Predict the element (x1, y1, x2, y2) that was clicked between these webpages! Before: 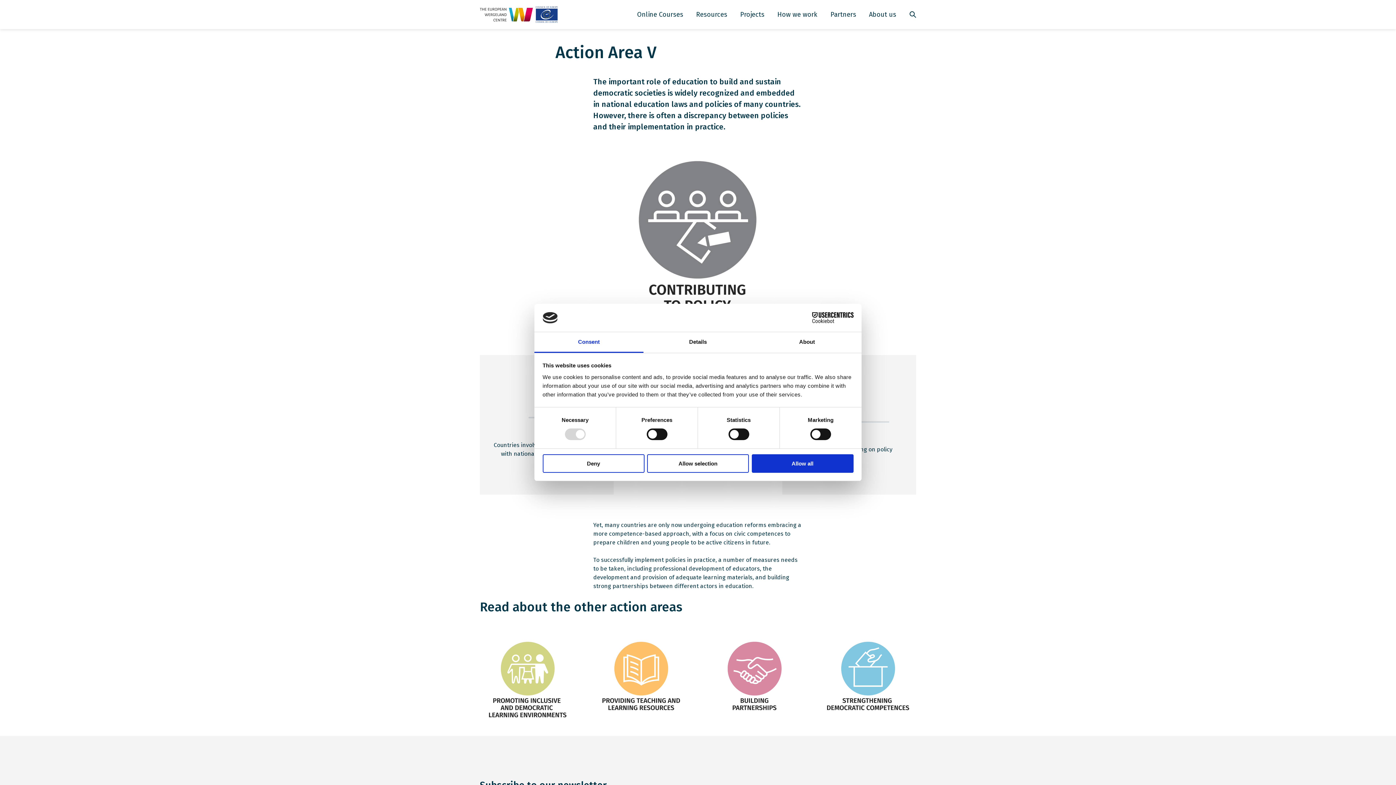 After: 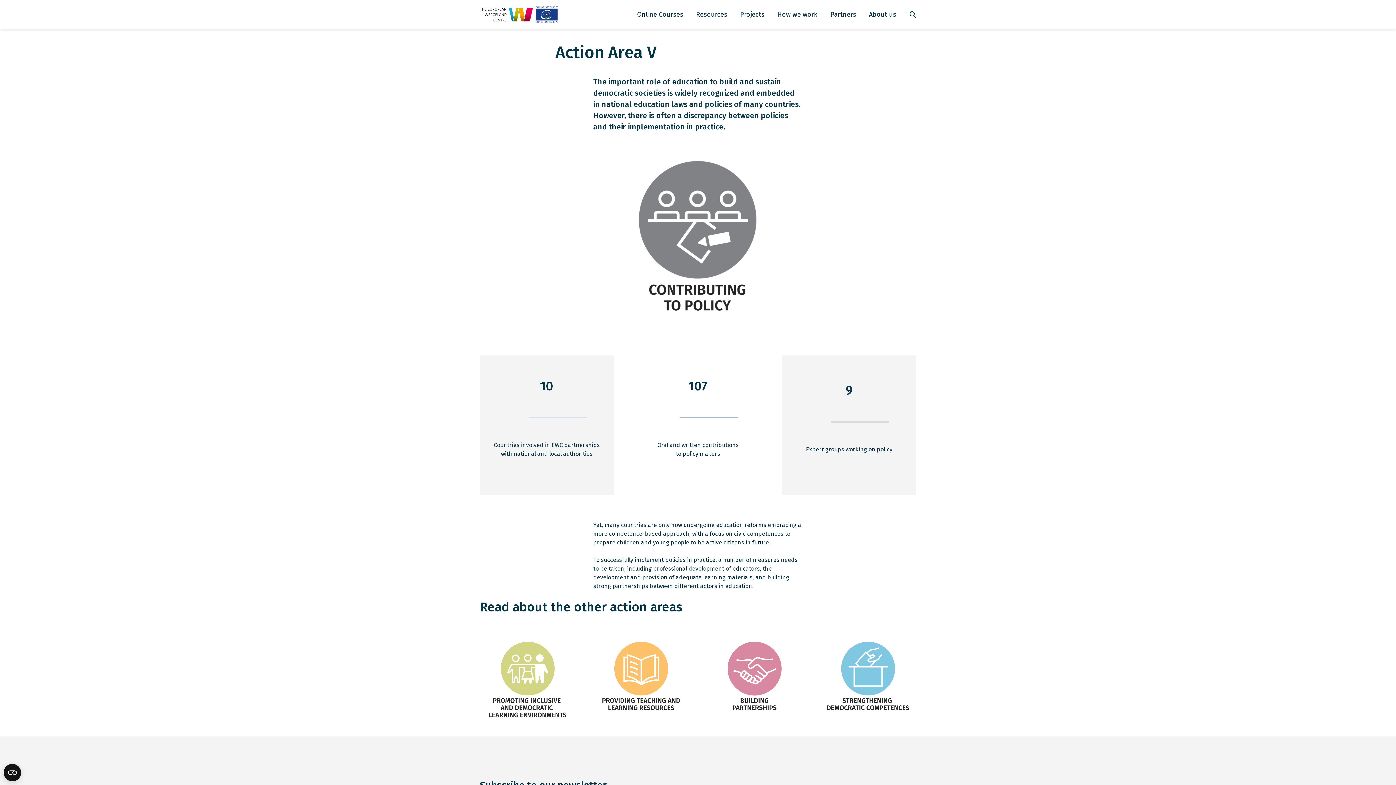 Action: label: Allow all bbox: (751, 454, 853, 472)